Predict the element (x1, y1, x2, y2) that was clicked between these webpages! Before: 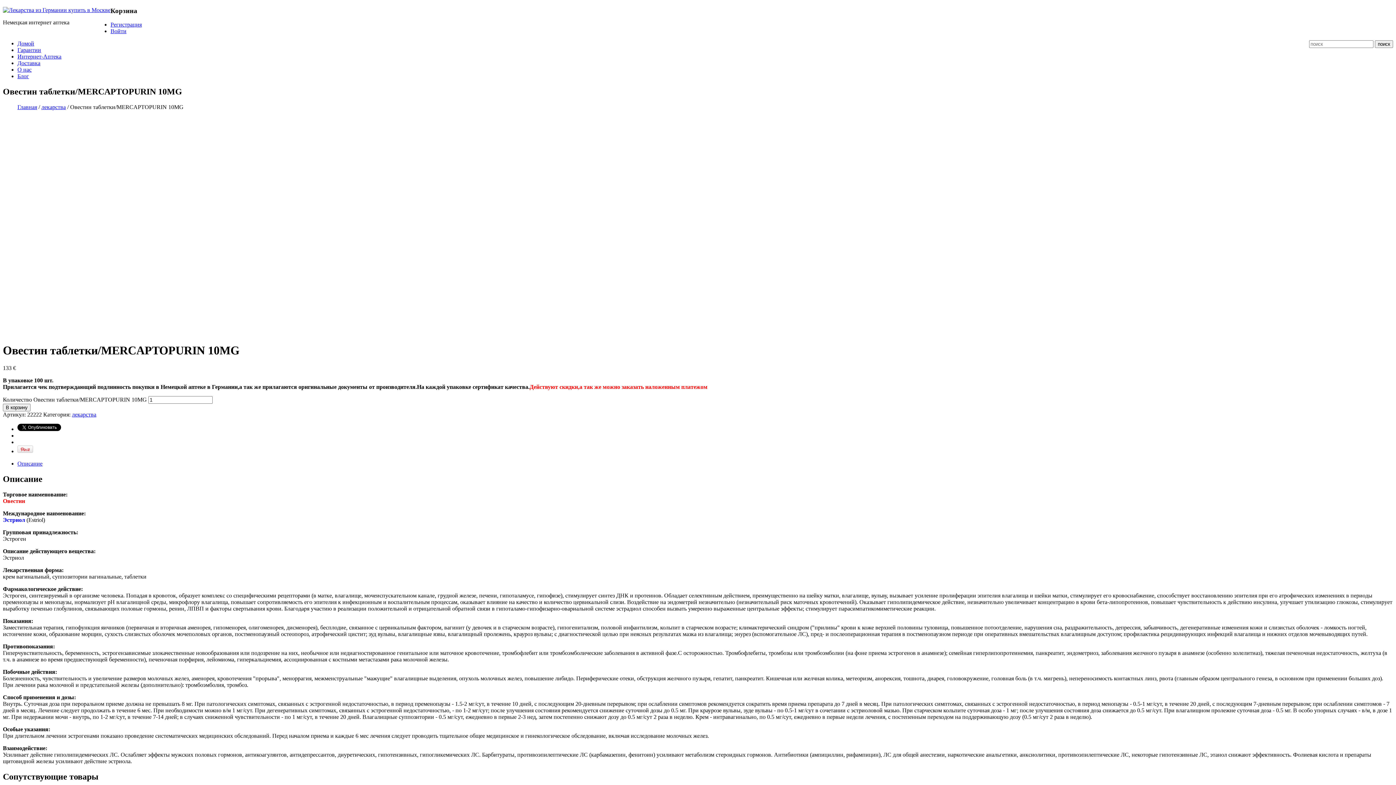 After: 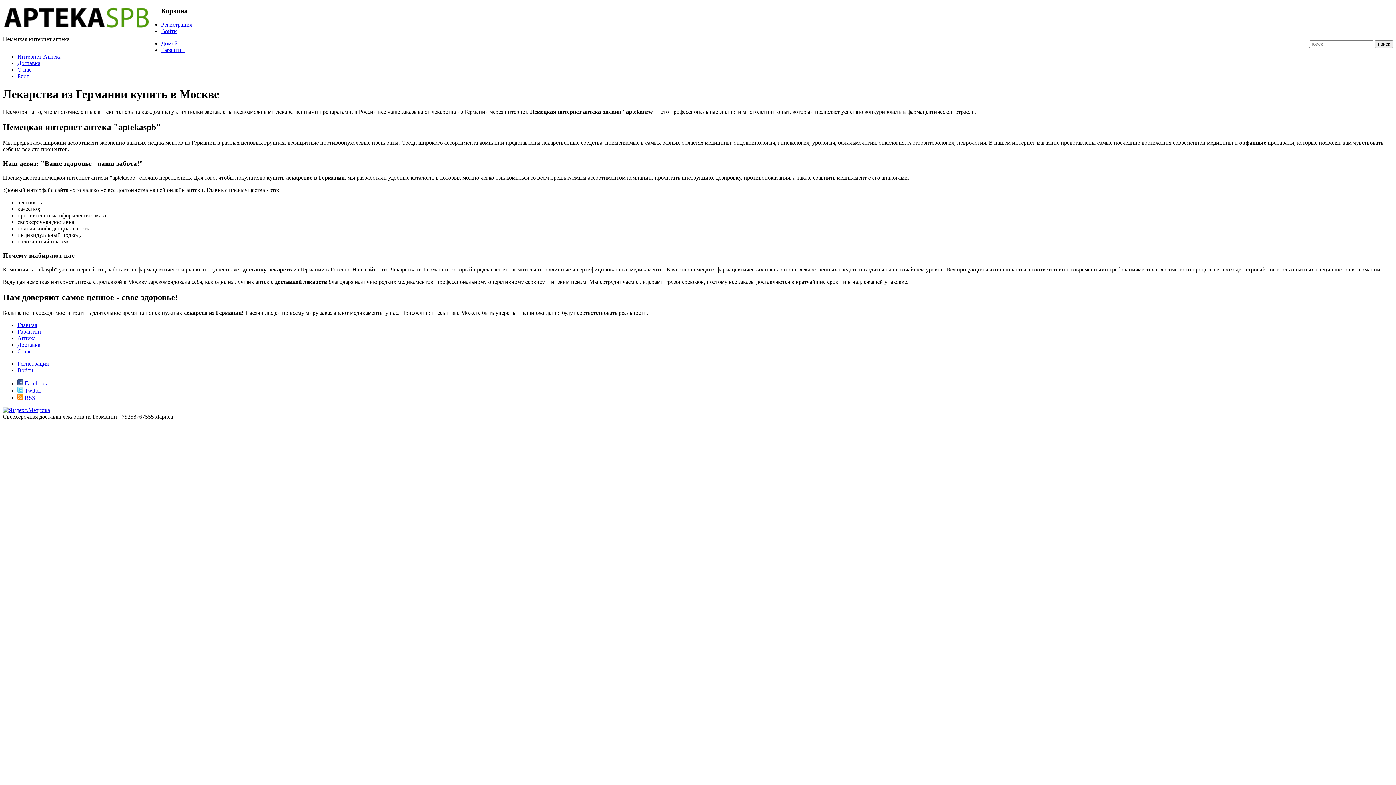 Action: bbox: (17, 104, 37, 110) label: Главная